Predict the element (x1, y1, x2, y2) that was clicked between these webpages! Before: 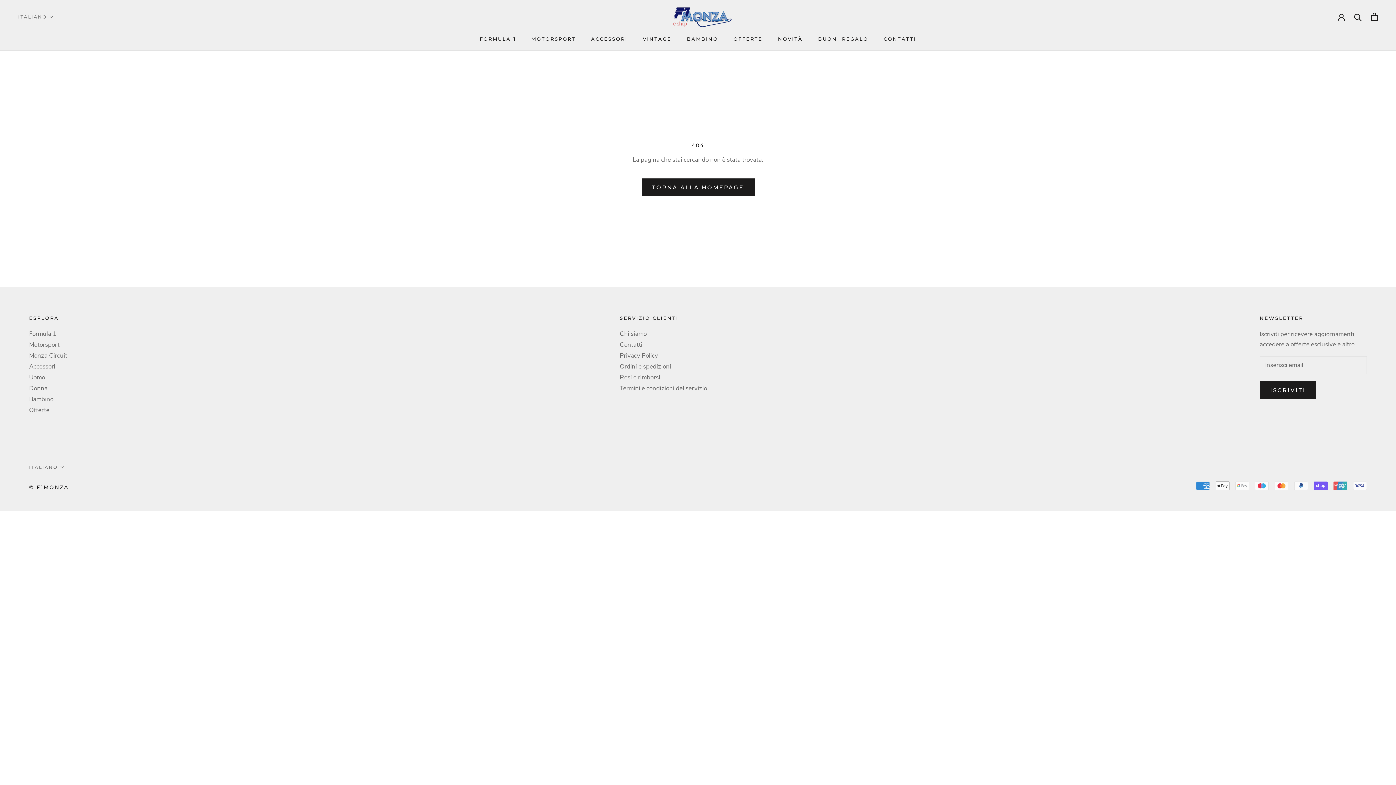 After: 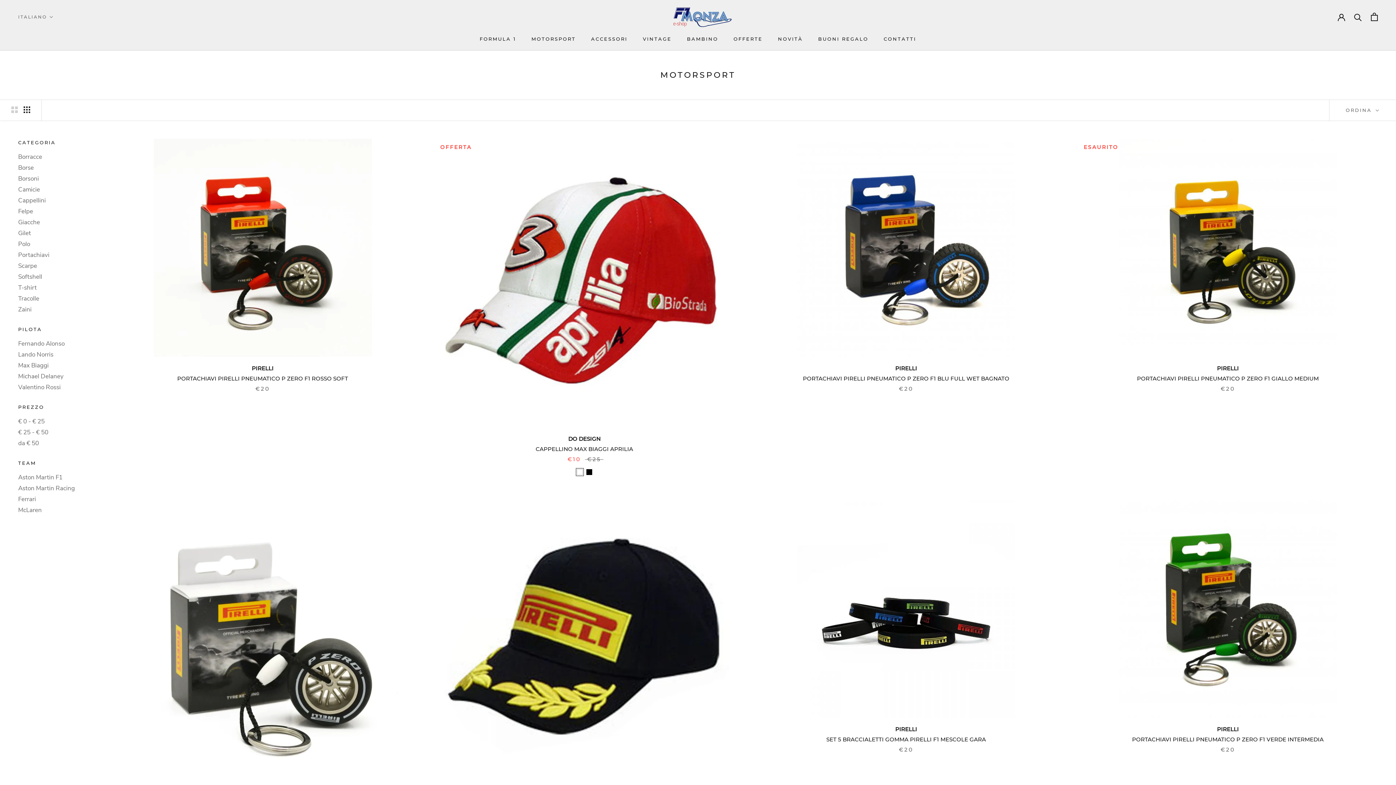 Action: label: MOTORSPORT
MOTORSPORT bbox: (531, 35, 575, 41)